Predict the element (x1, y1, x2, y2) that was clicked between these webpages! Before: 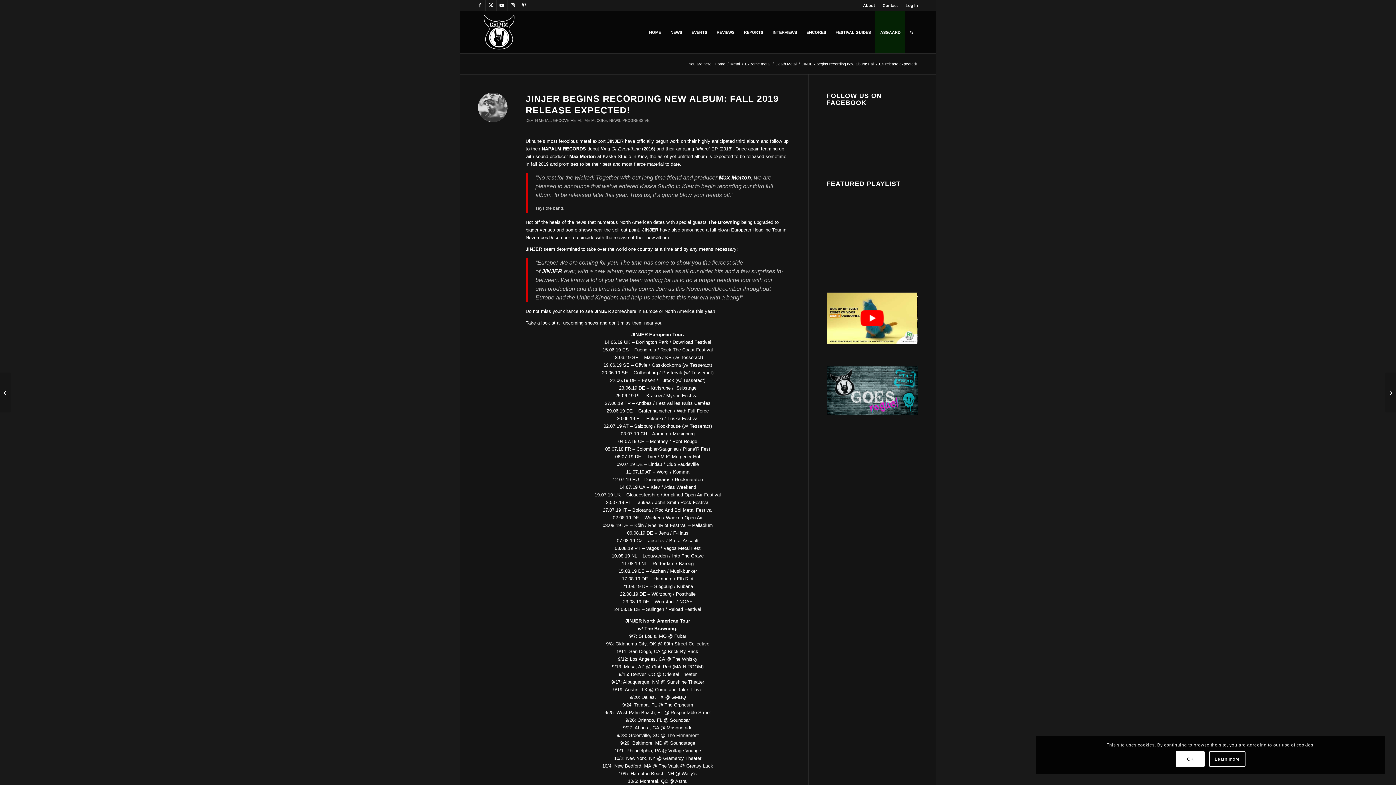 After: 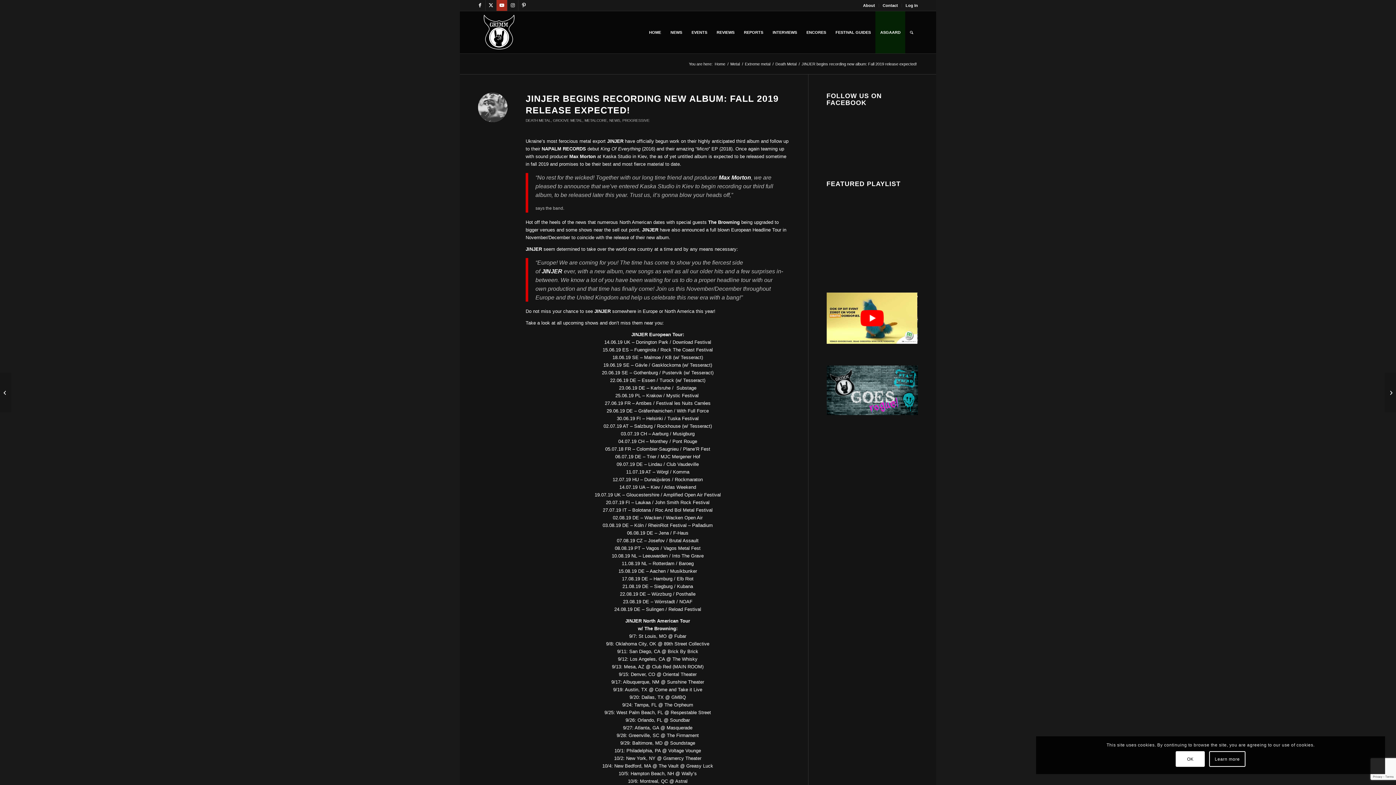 Action: label: Link to Youtube bbox: (496, 0, 507, 10)